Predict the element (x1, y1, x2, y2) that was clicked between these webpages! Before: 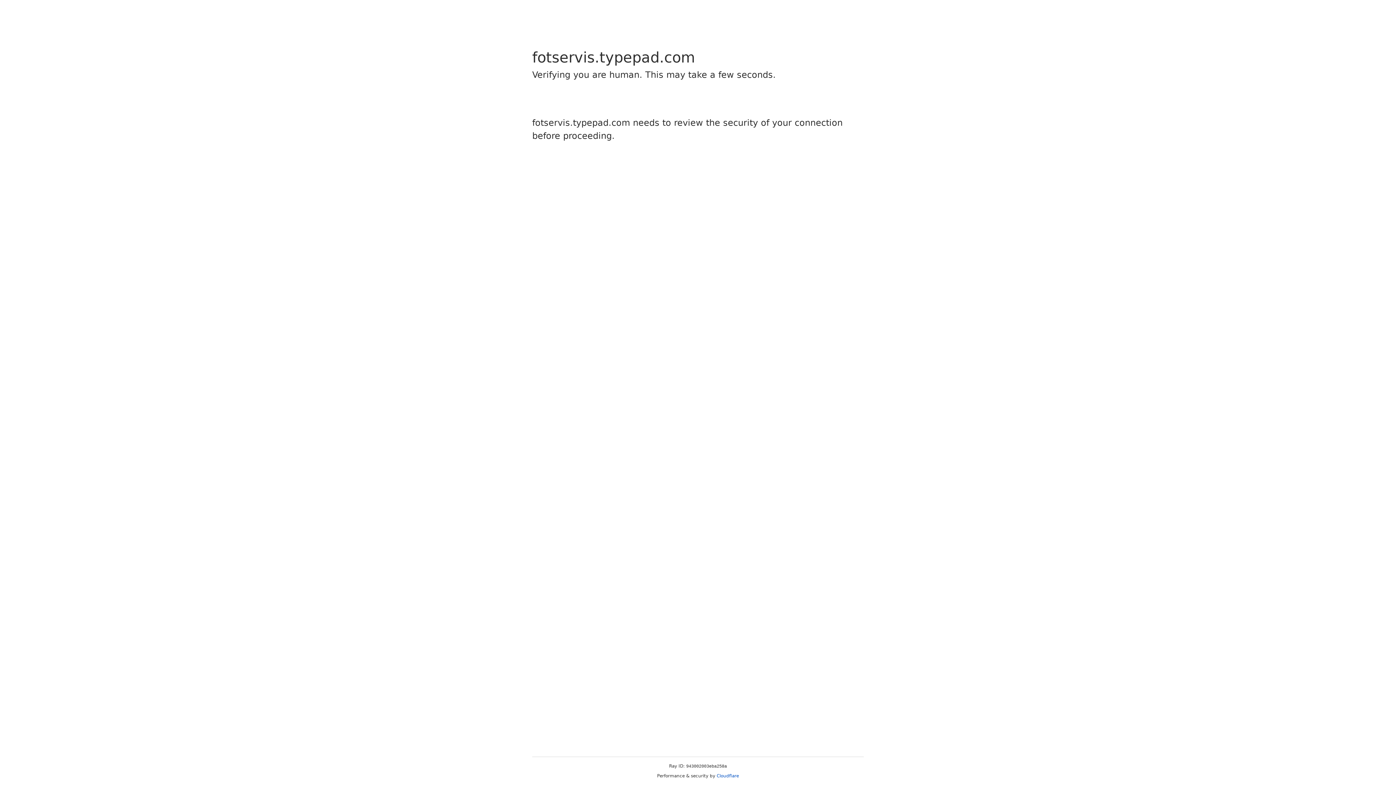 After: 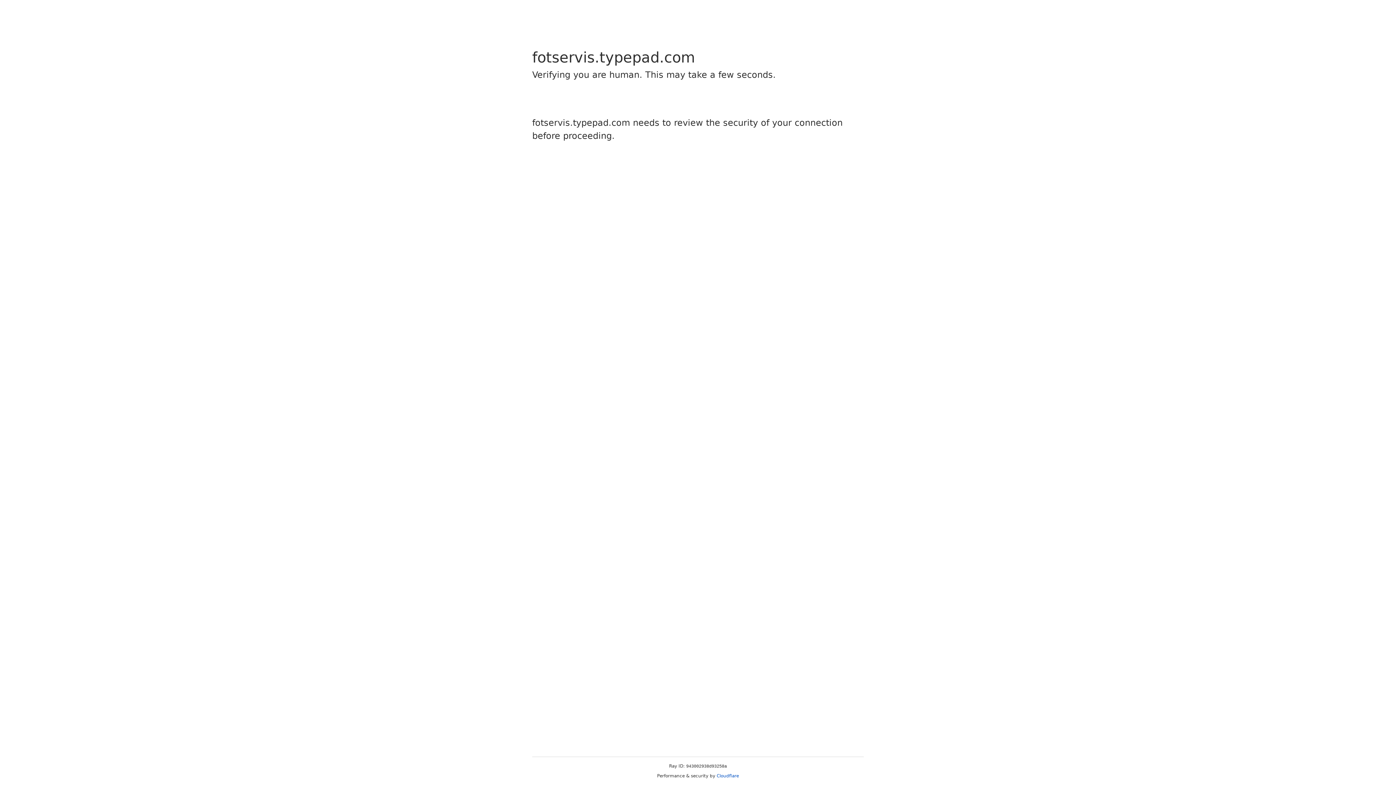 Action: label: Cloudflare bbox: (716, 773, 739, 778)